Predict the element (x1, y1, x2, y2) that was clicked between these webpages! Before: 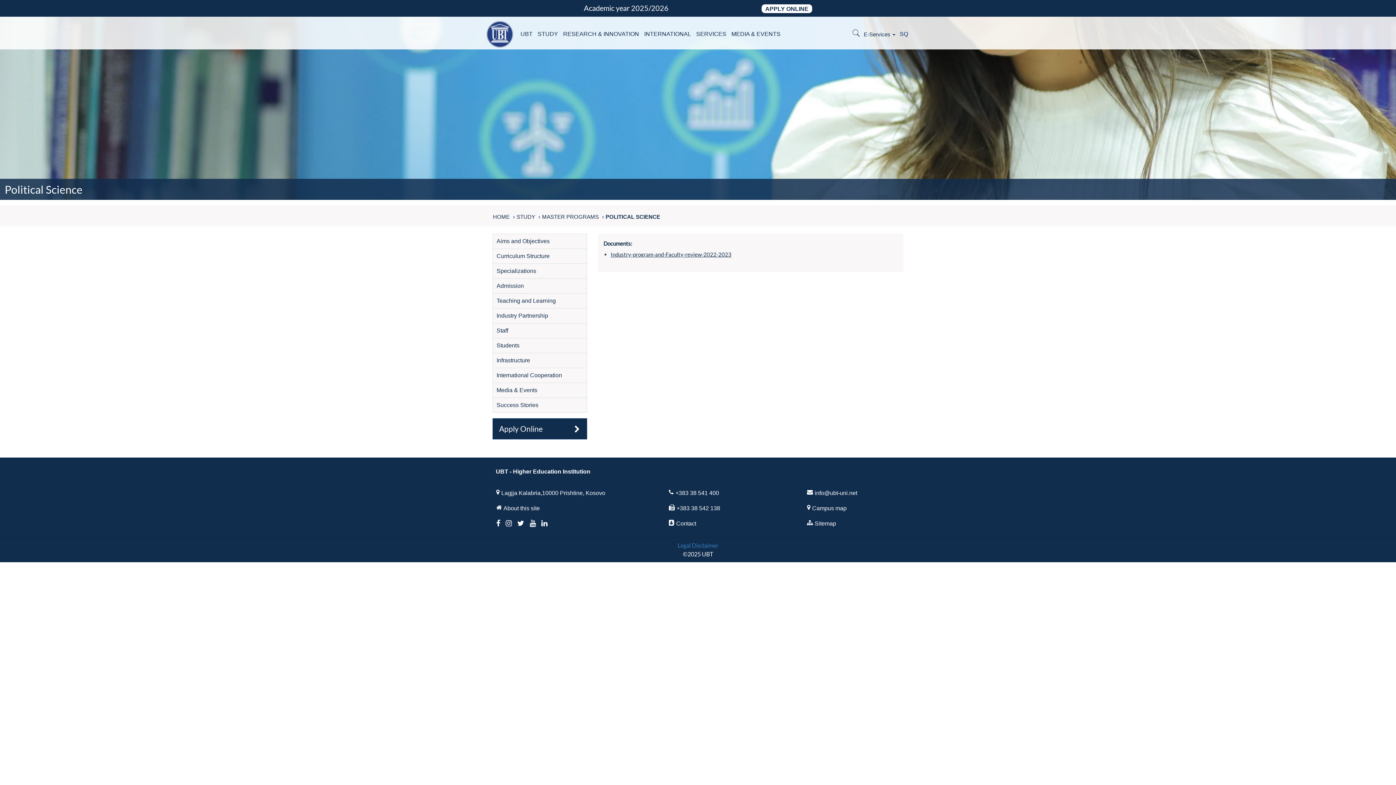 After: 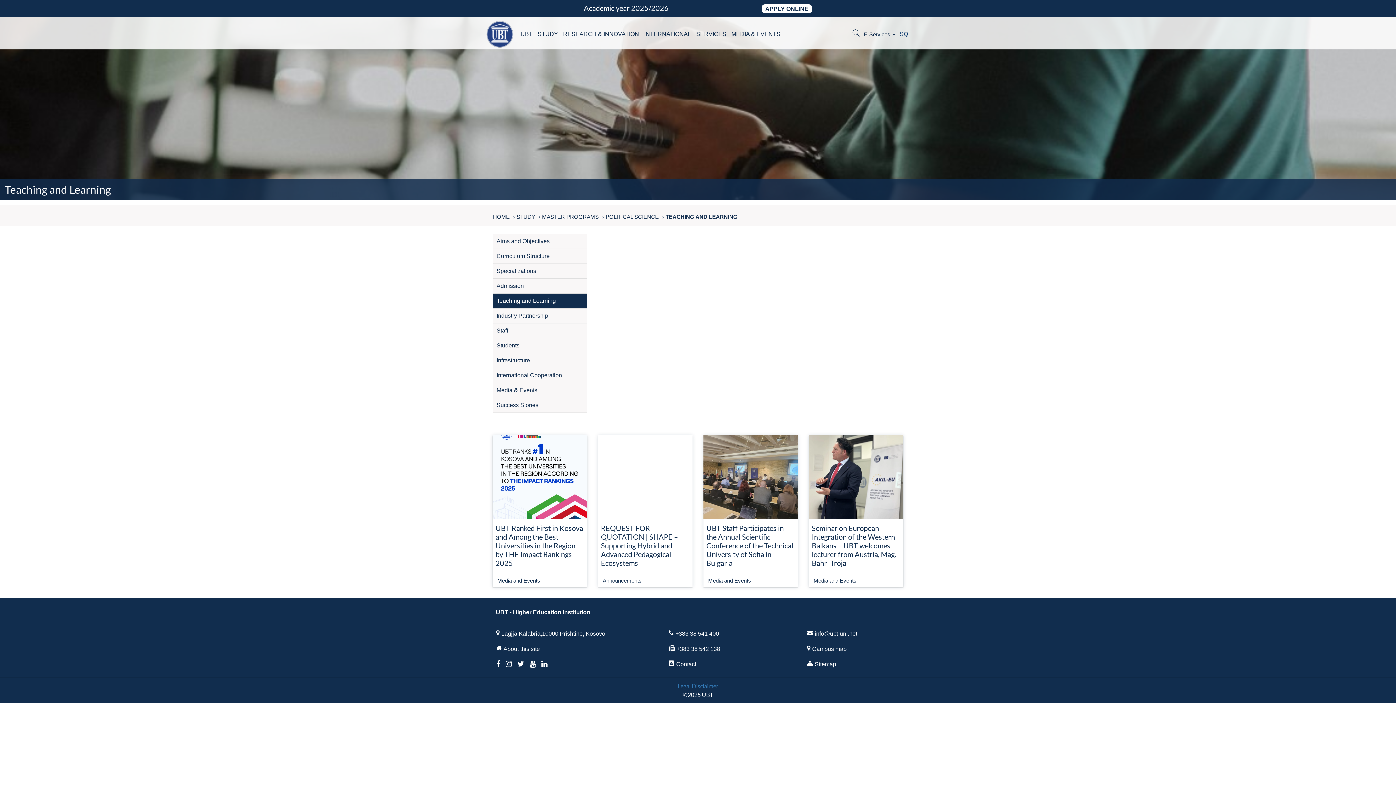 Action: bbox: (493, 293, 586, 308) label: Teaching and Learning